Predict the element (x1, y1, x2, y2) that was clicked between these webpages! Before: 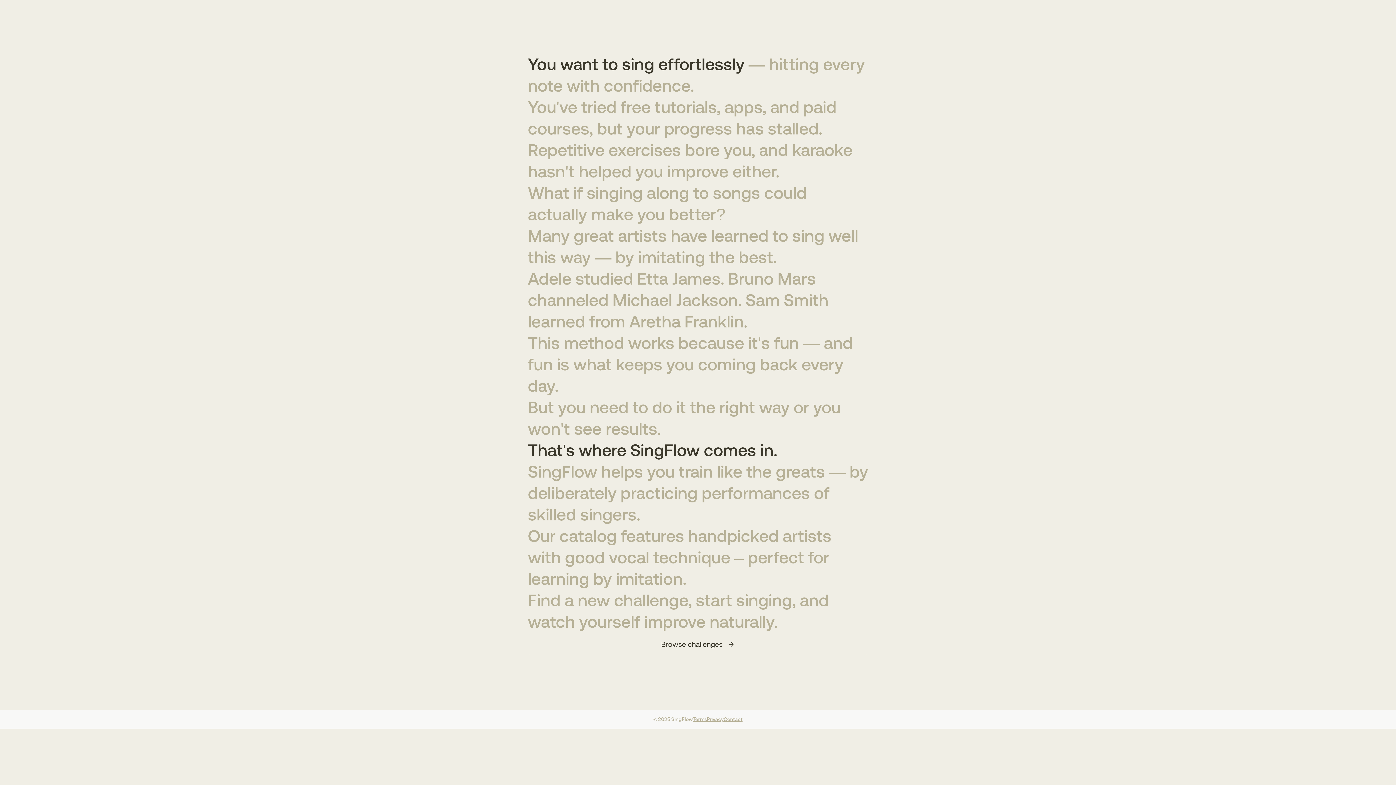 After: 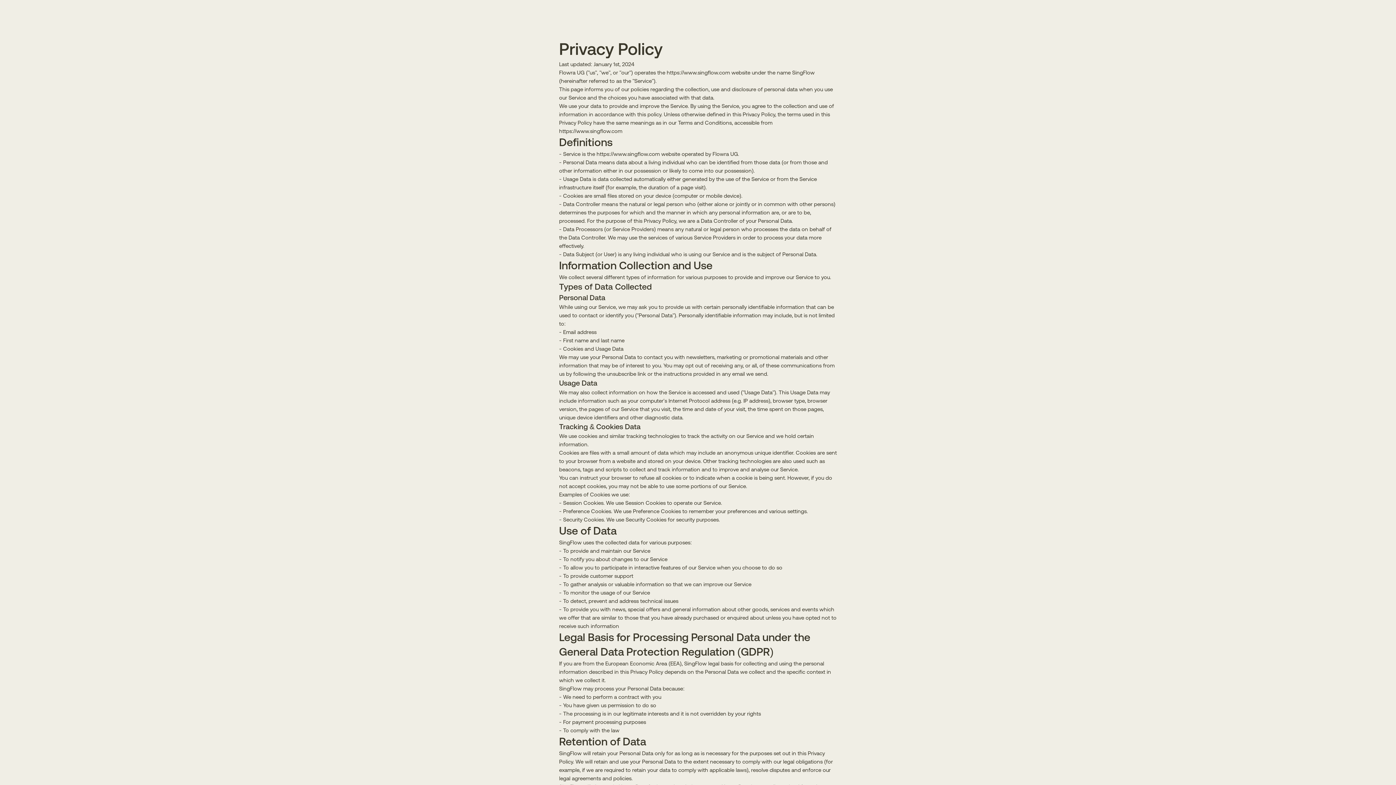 Action: label: Privacy bbox: (707, 716, 723, 722)